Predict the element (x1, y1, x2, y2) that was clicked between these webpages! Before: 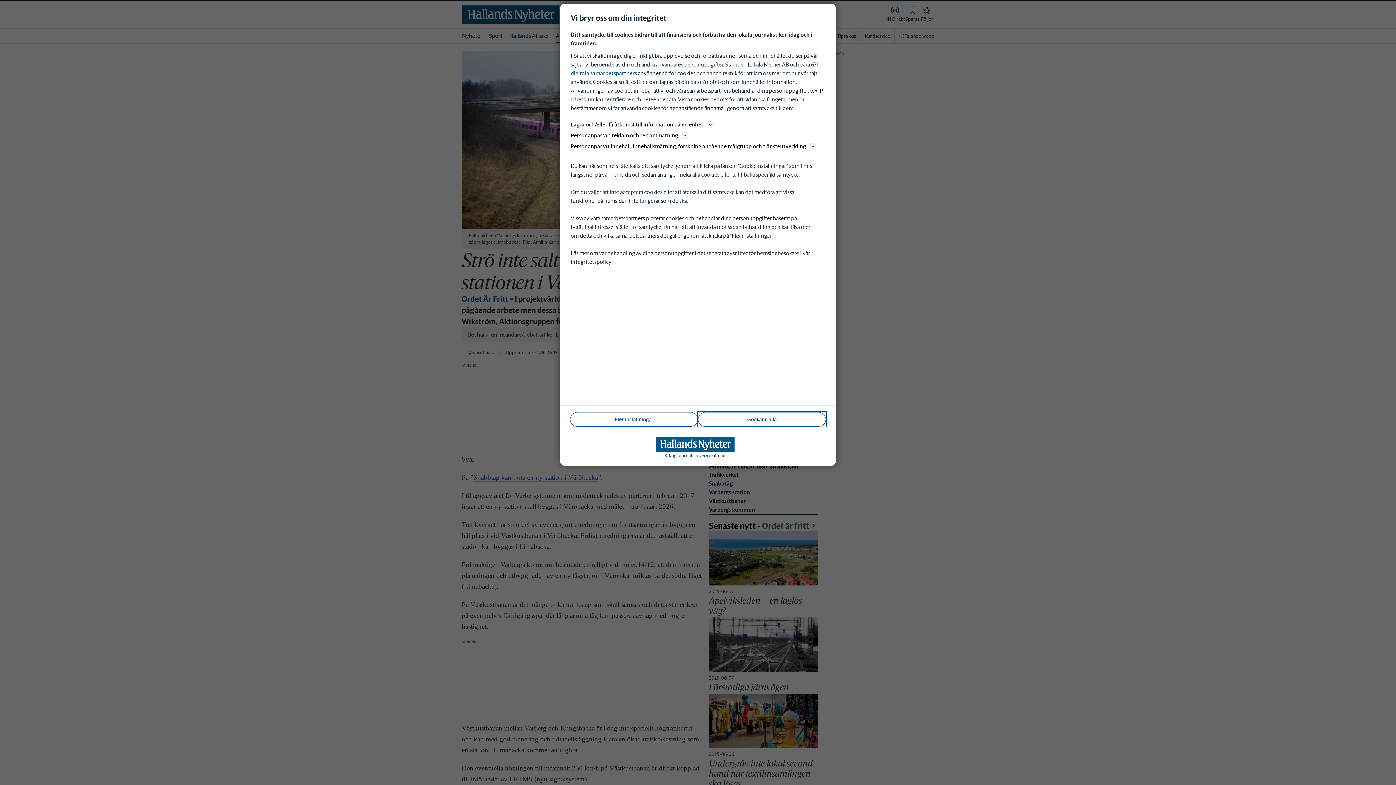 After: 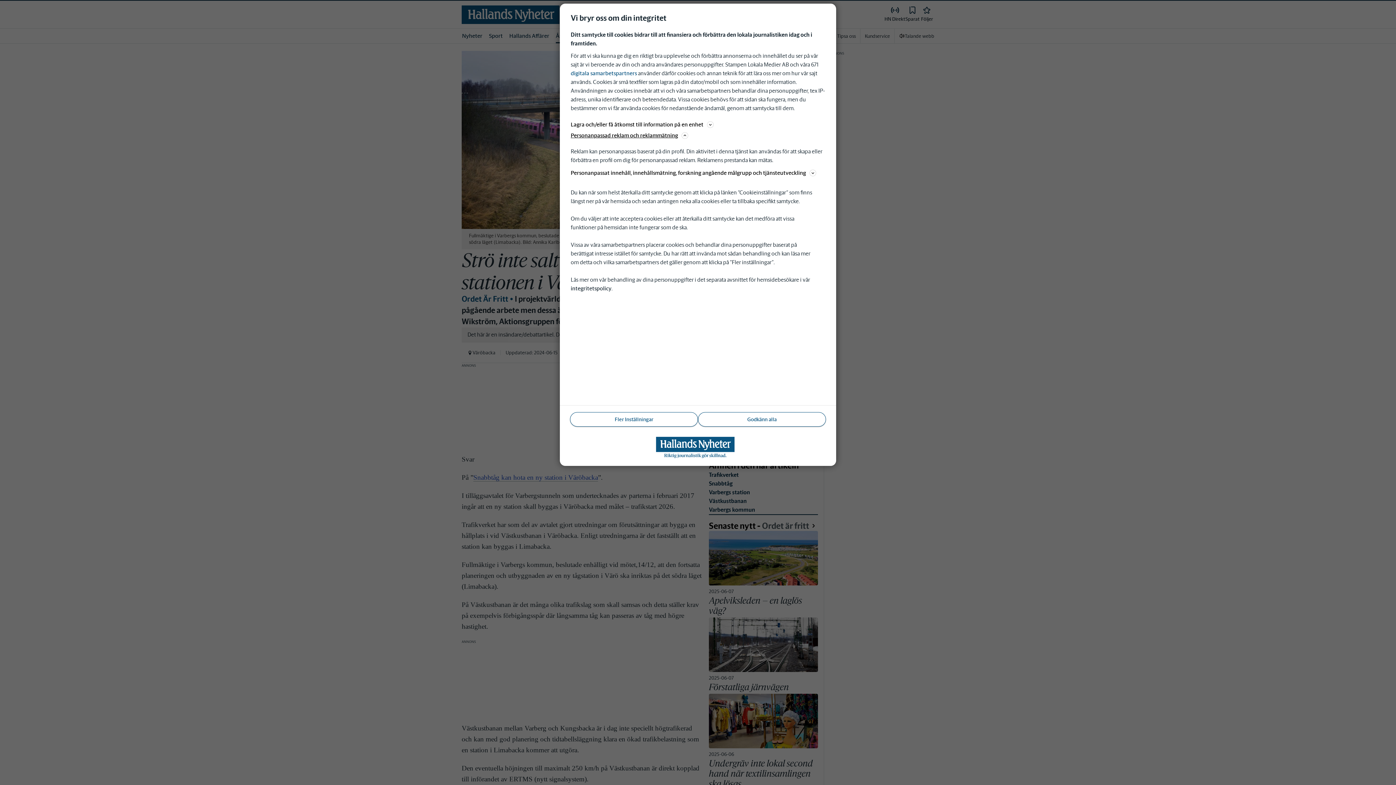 Action: bbox: (570, 130, 825, 140) label: Personanpassad reklam och reklammätning